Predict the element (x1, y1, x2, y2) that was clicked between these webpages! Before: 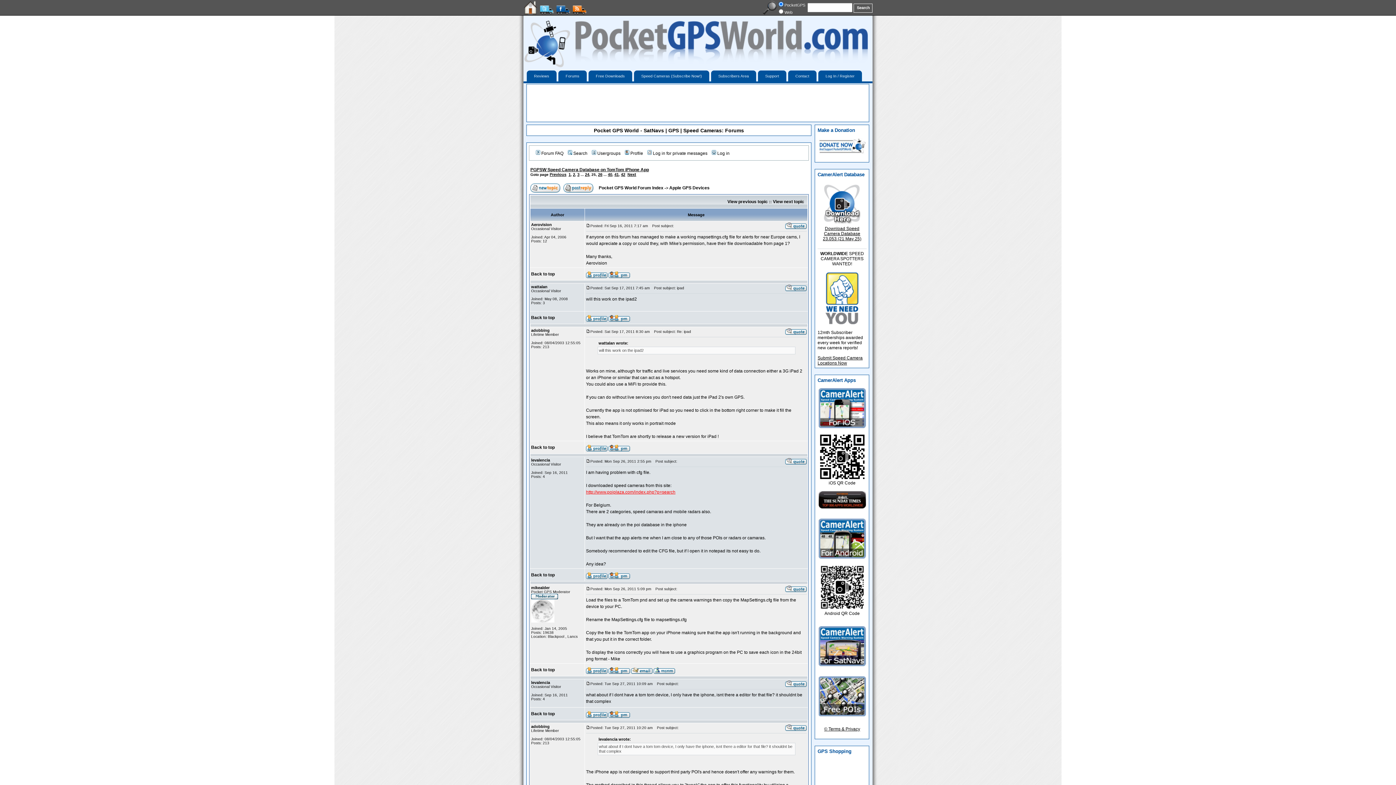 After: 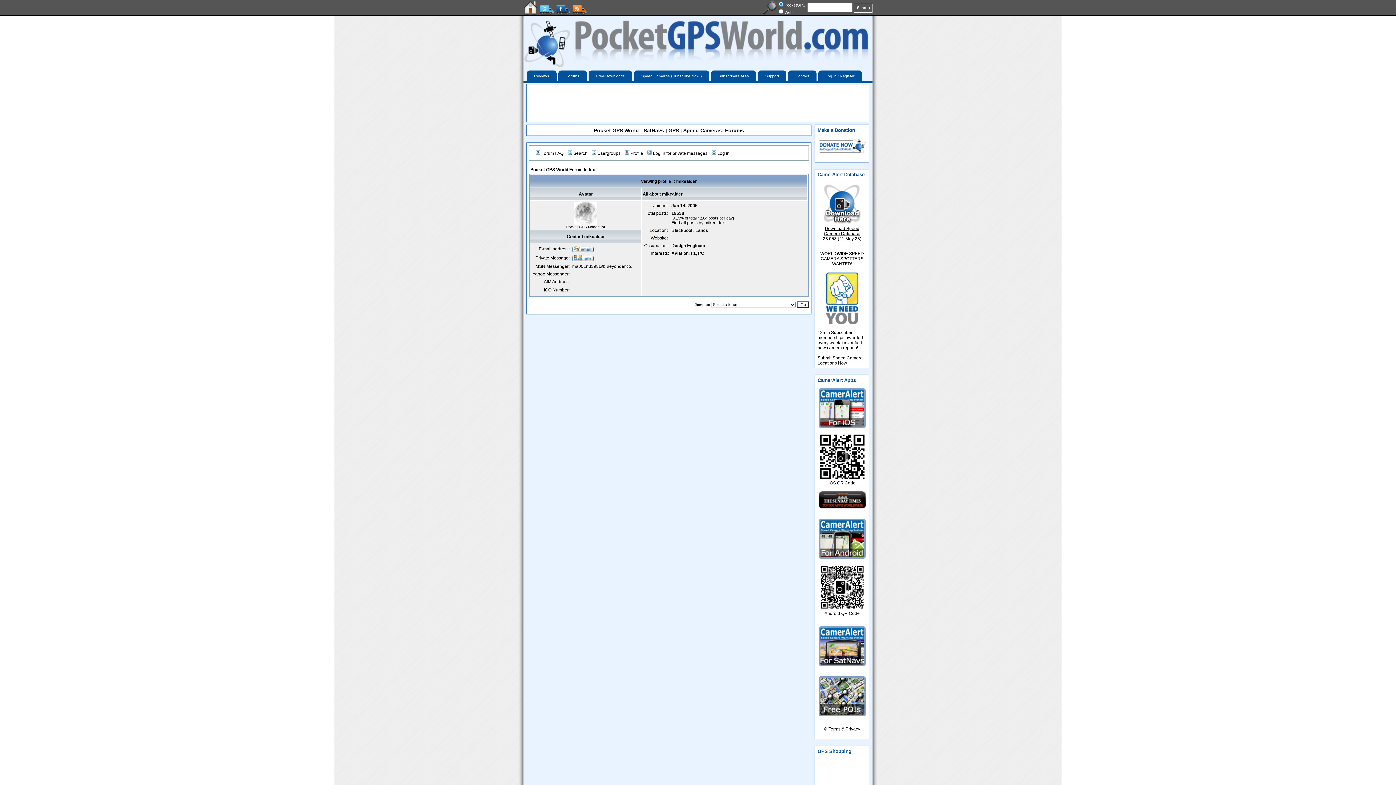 Action: bbox: (653, 670, 675, 675)